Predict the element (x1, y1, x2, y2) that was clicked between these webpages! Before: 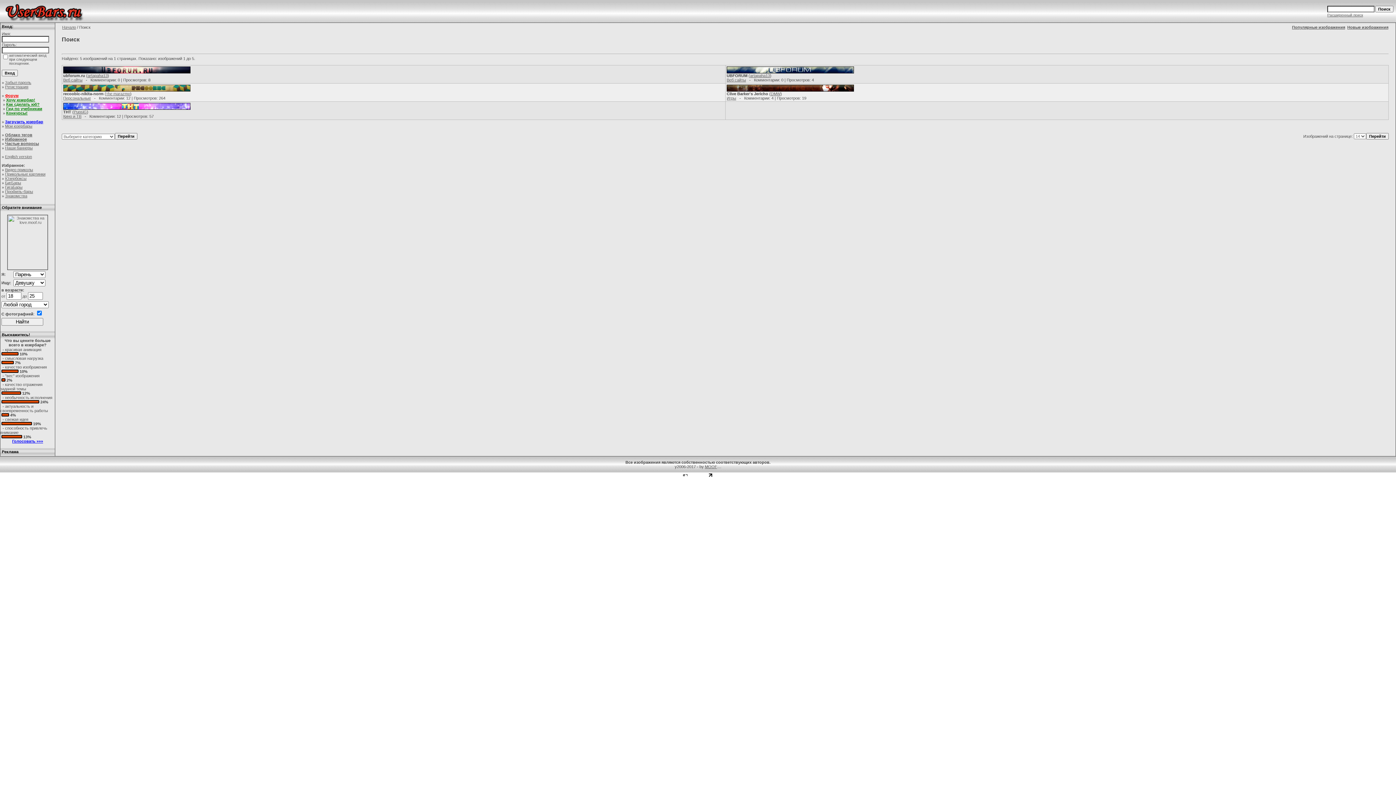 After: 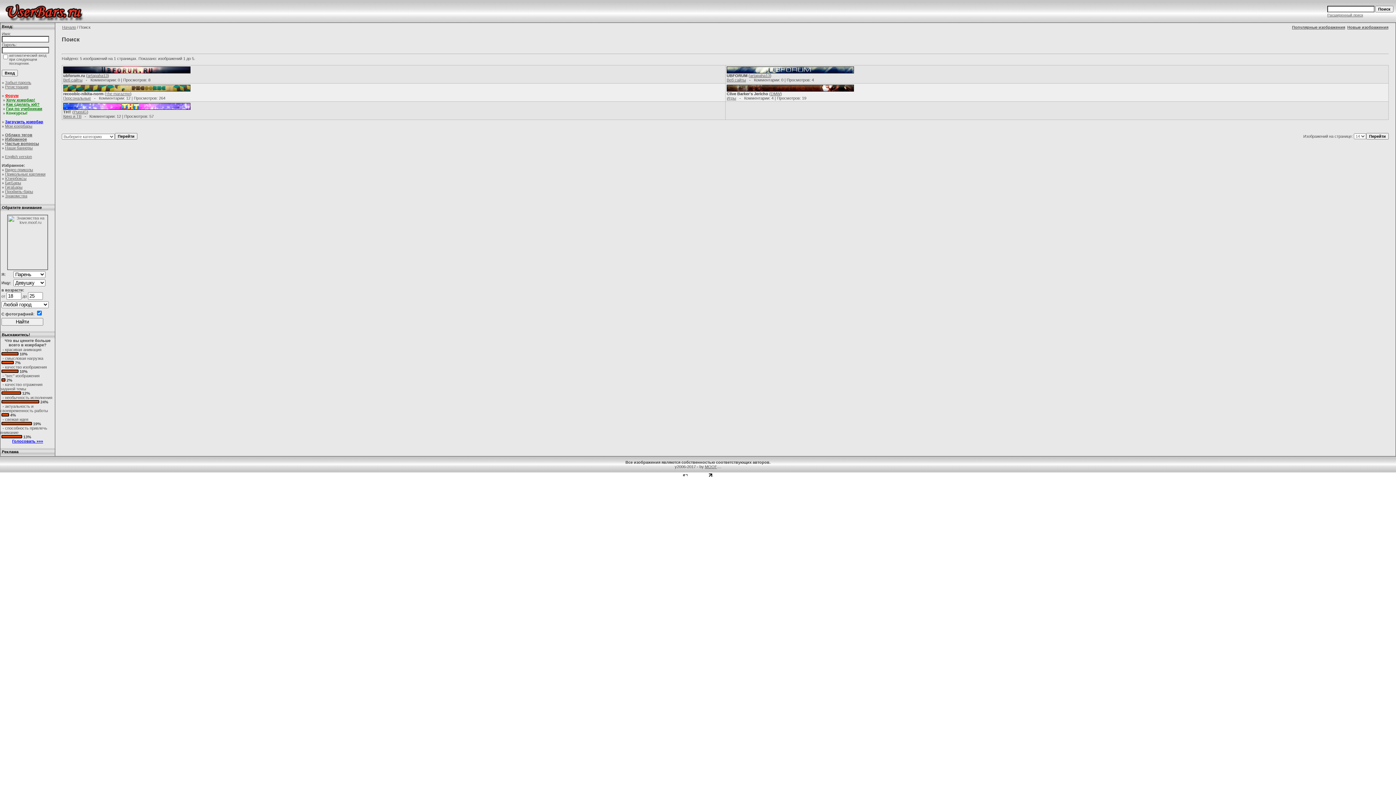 Action: bbox: (6, 110, 27, 115) label: Конкурсы!